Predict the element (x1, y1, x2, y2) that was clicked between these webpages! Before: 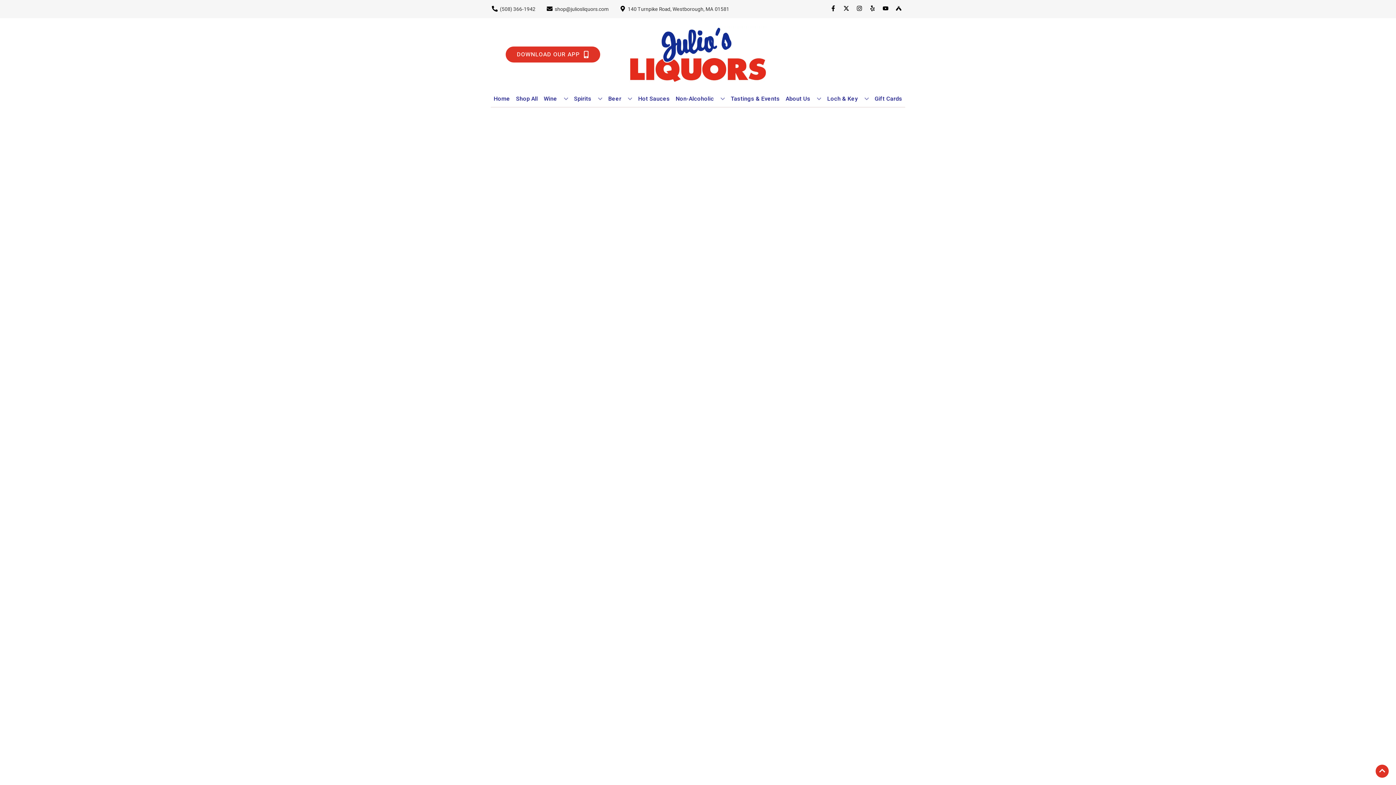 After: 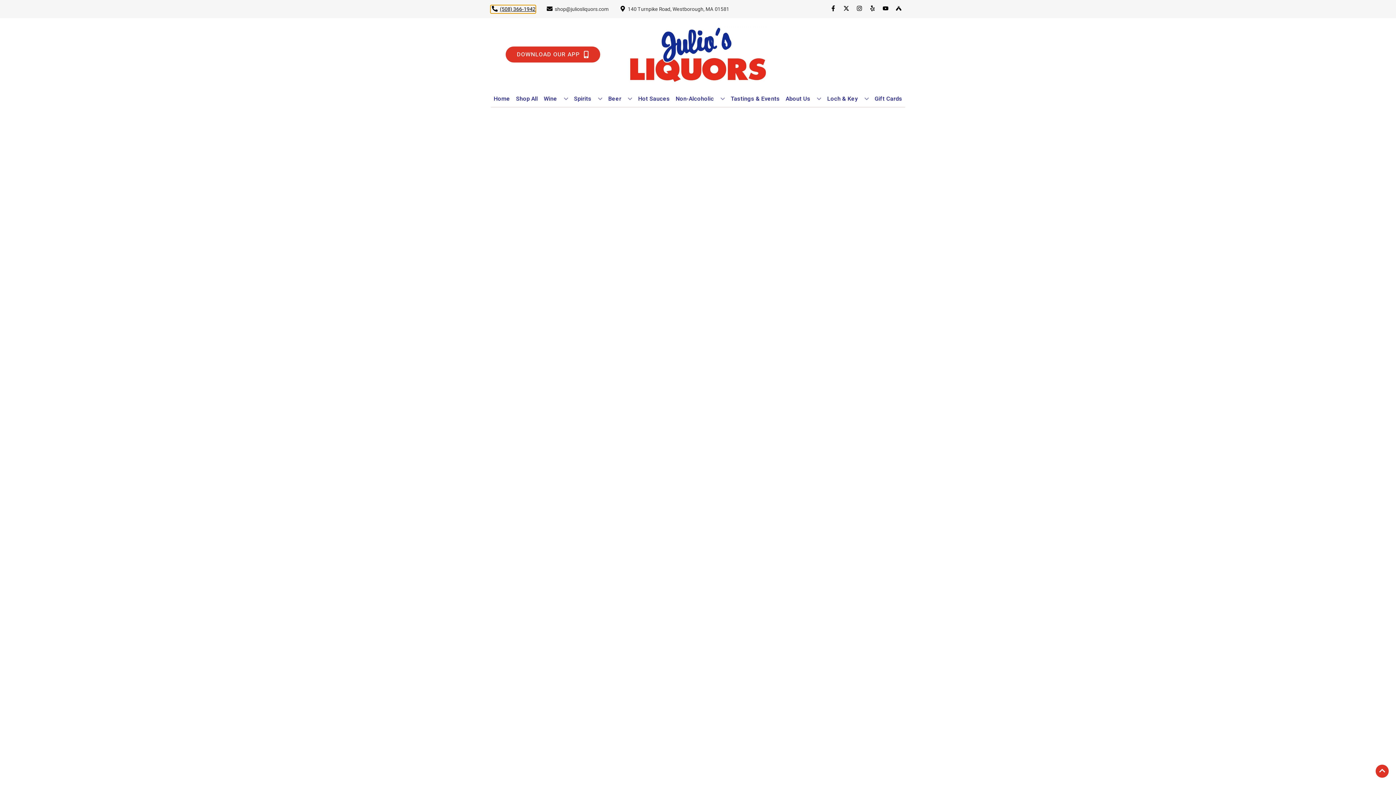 Action: bbox: (490, 5, 535, 12) label: Store number is (508) 366-1942 Clicking will open a link in a new tab